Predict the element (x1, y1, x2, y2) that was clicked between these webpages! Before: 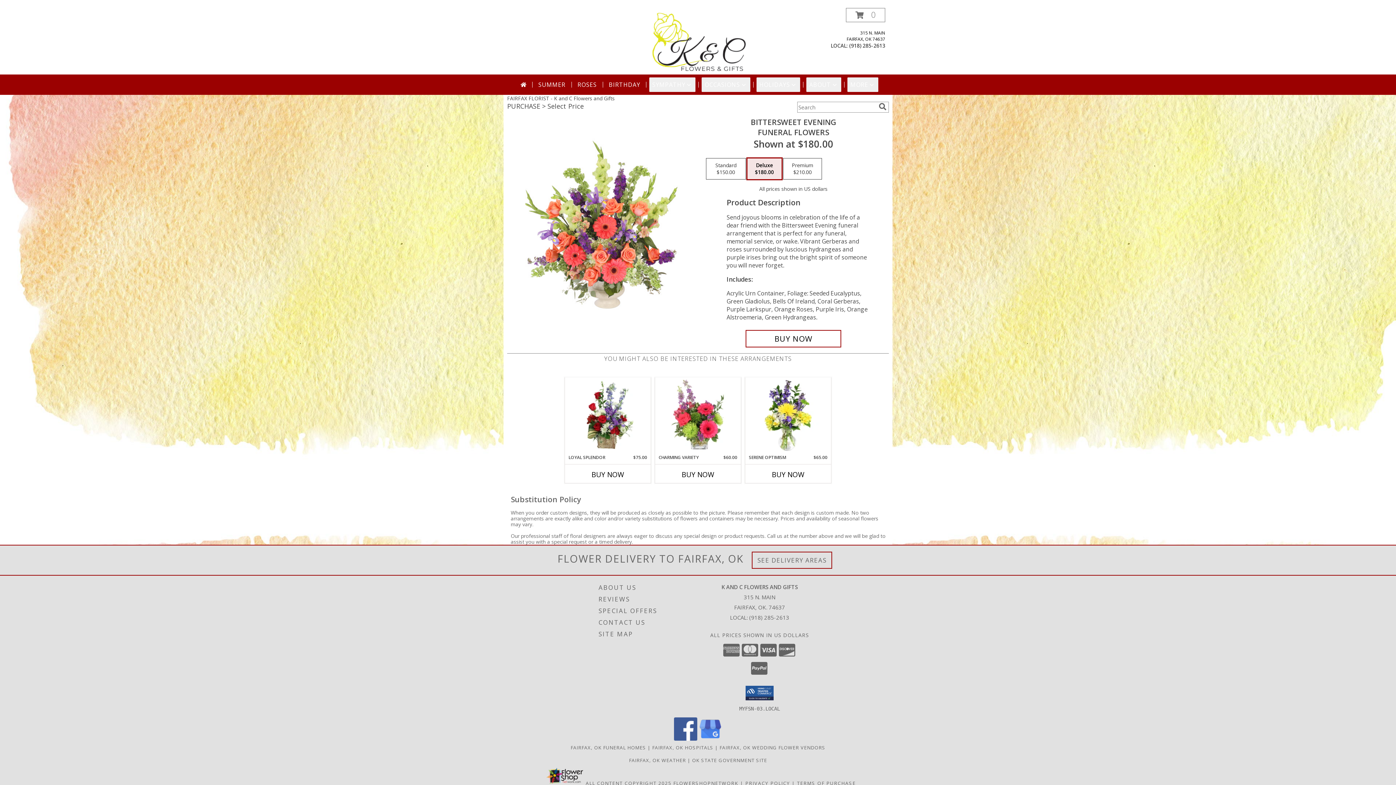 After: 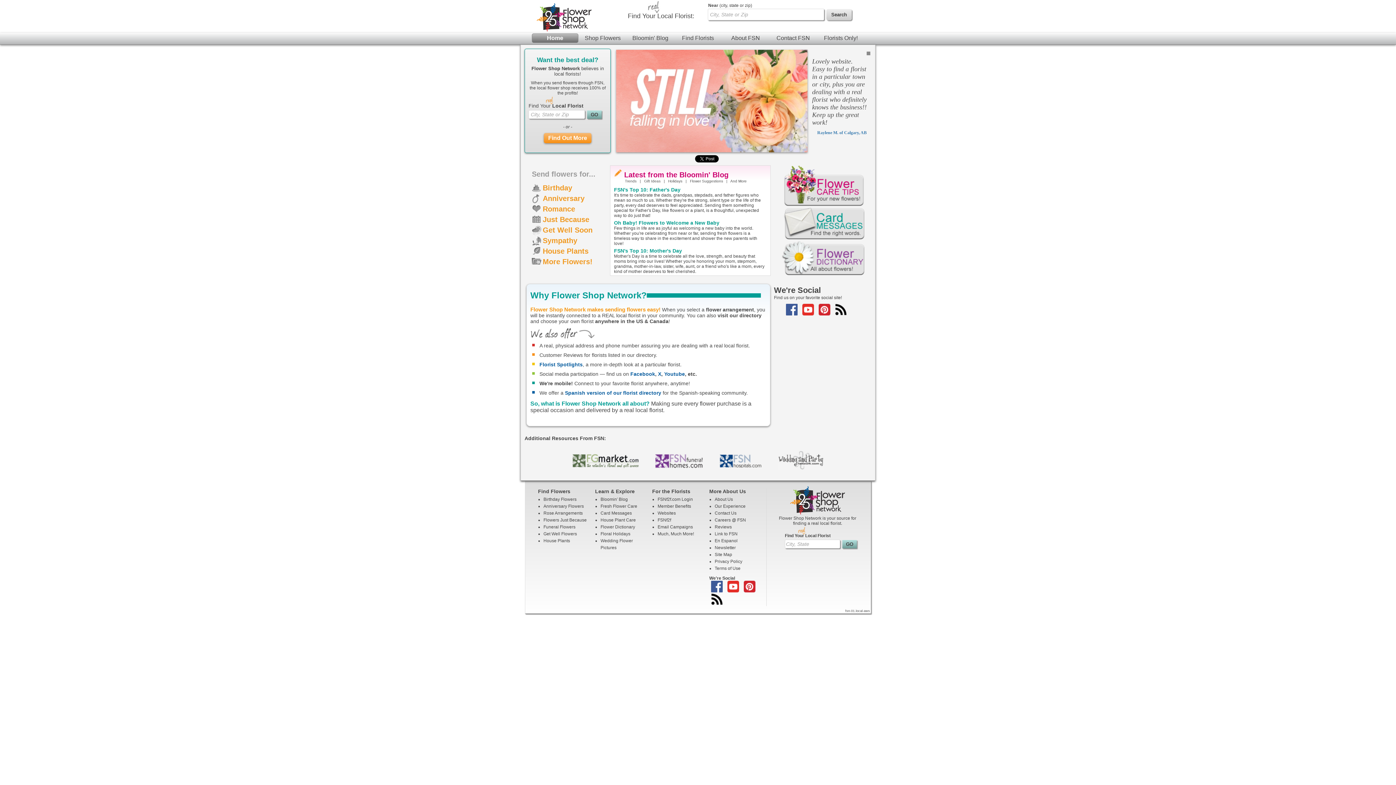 Action: bbox: (673, 780, 738, 786) label: Flower shop network opens in new window